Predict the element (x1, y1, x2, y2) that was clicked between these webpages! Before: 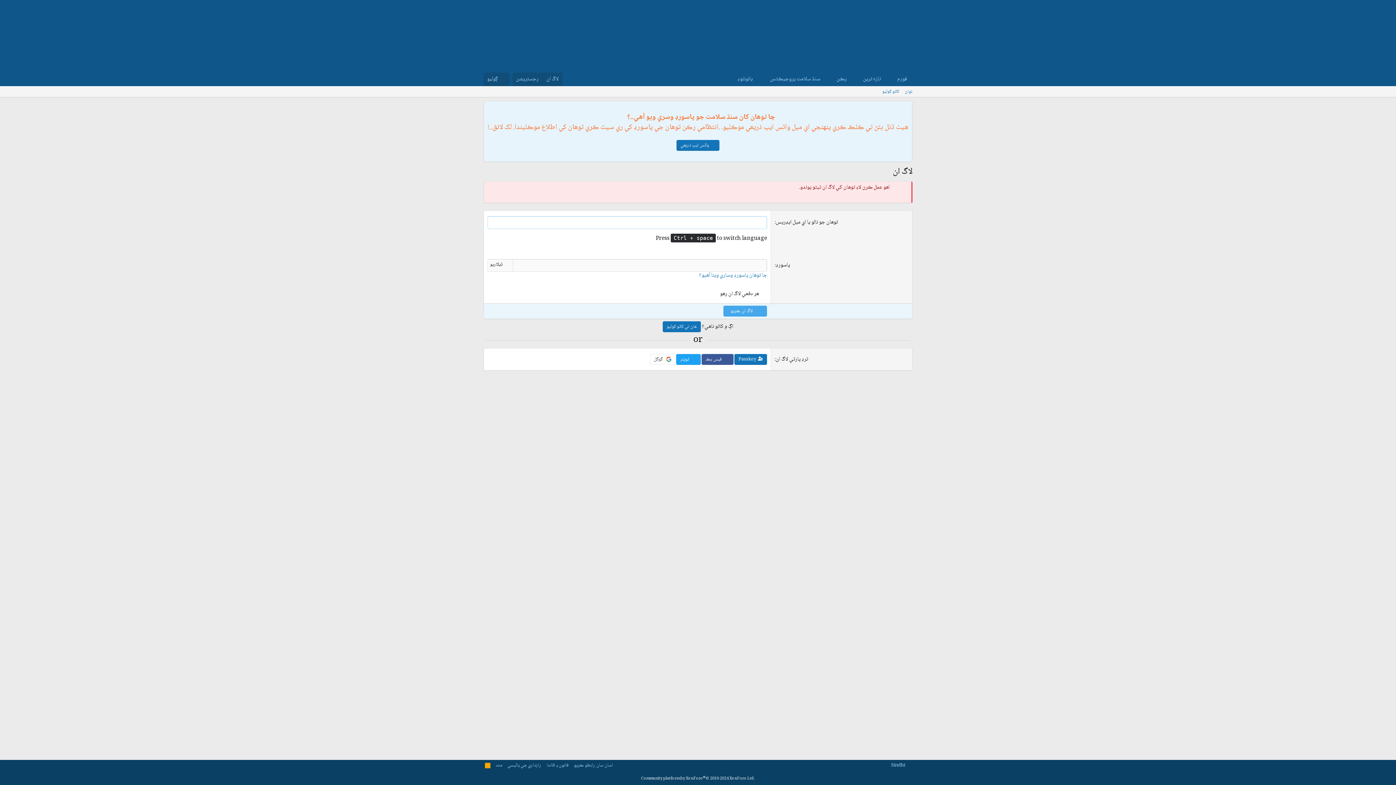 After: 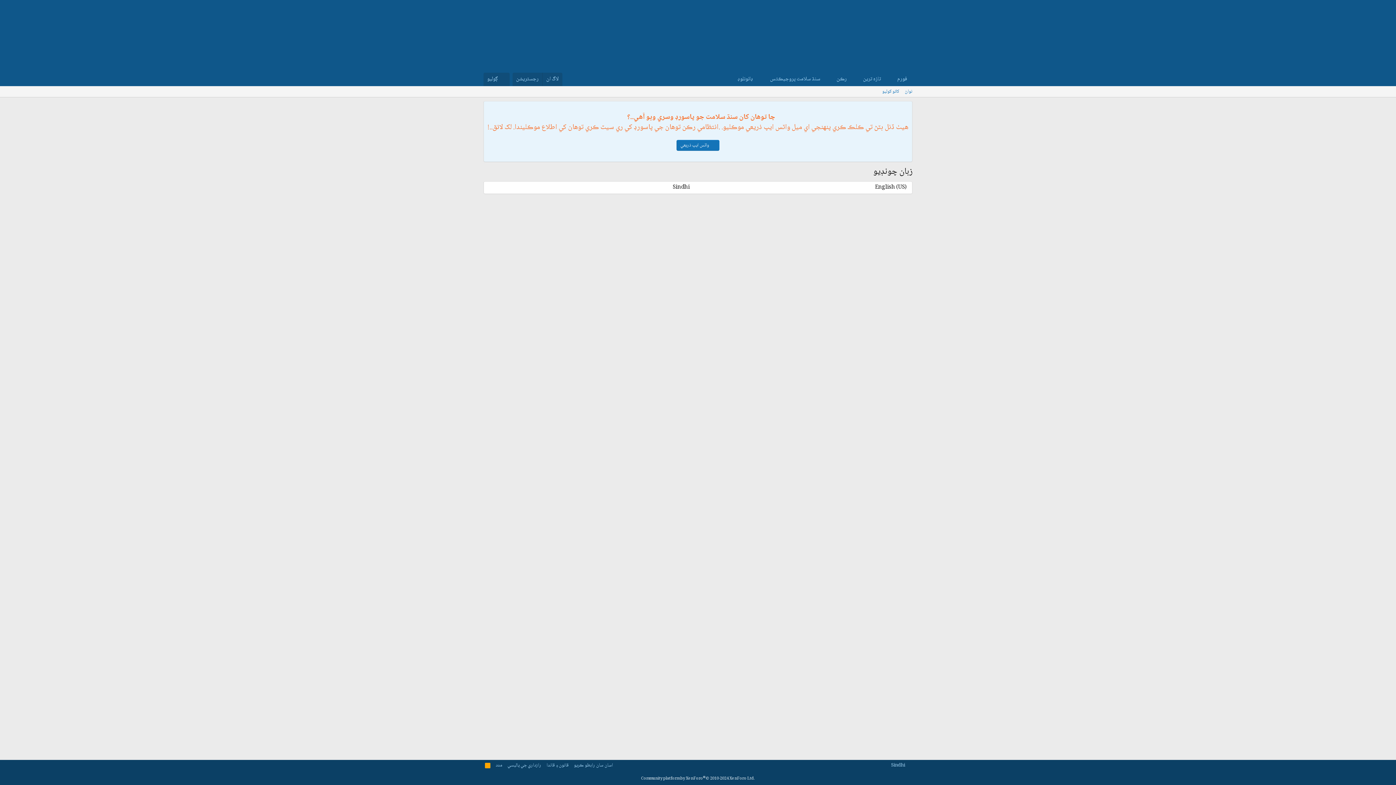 Action: label:  Sindhi bbox: (889, 761, 912, 770)